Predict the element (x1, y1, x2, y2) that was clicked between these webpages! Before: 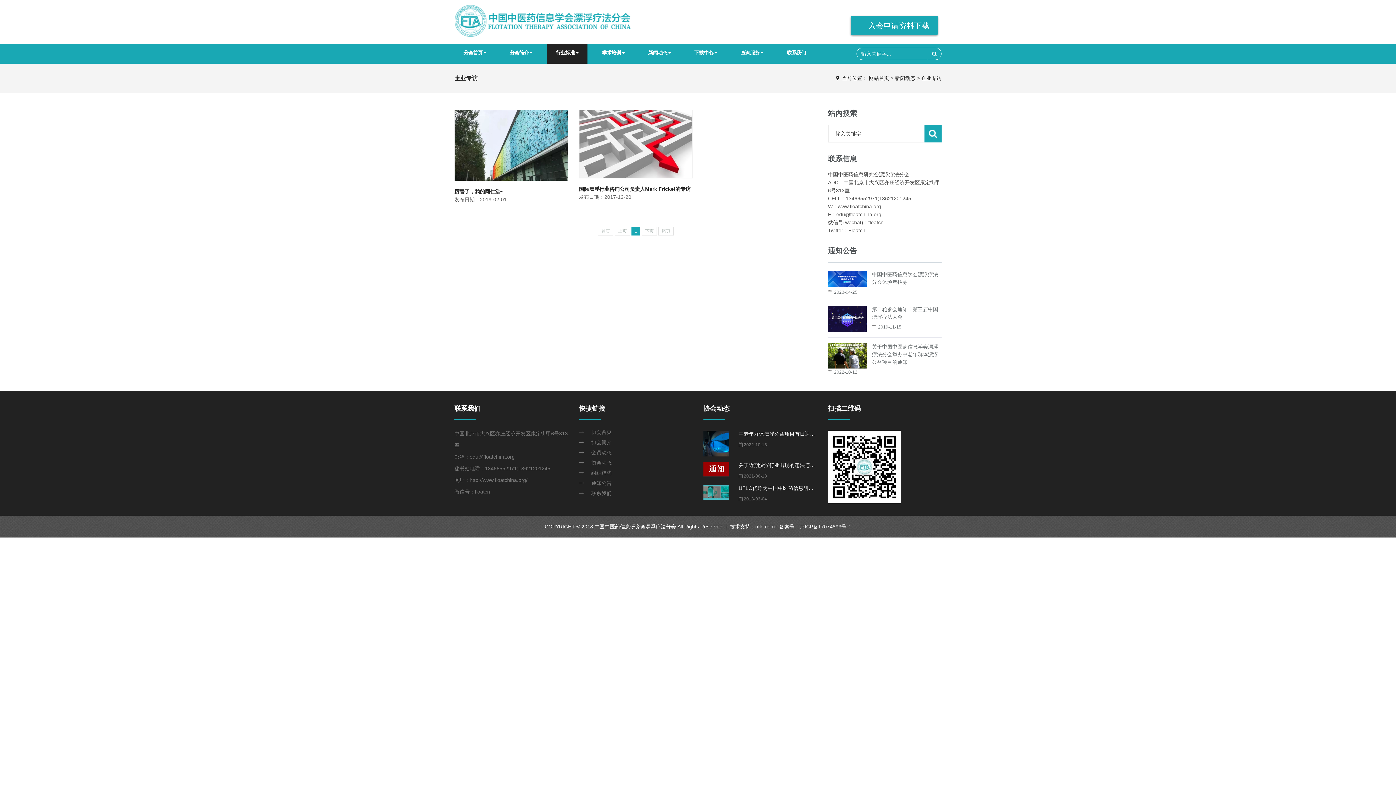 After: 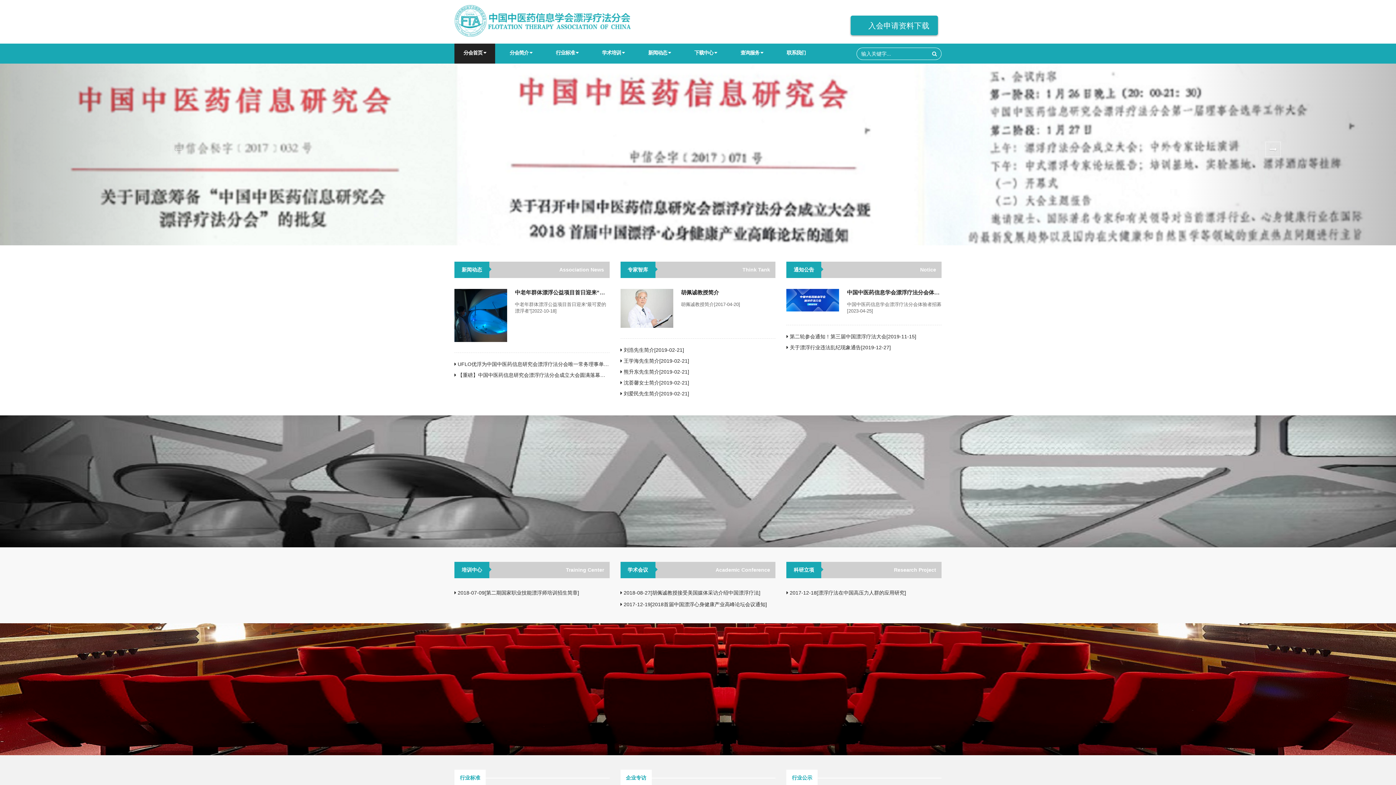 Action: label: 入会申请资料下载 bbox: (850, 15, 938, 35)